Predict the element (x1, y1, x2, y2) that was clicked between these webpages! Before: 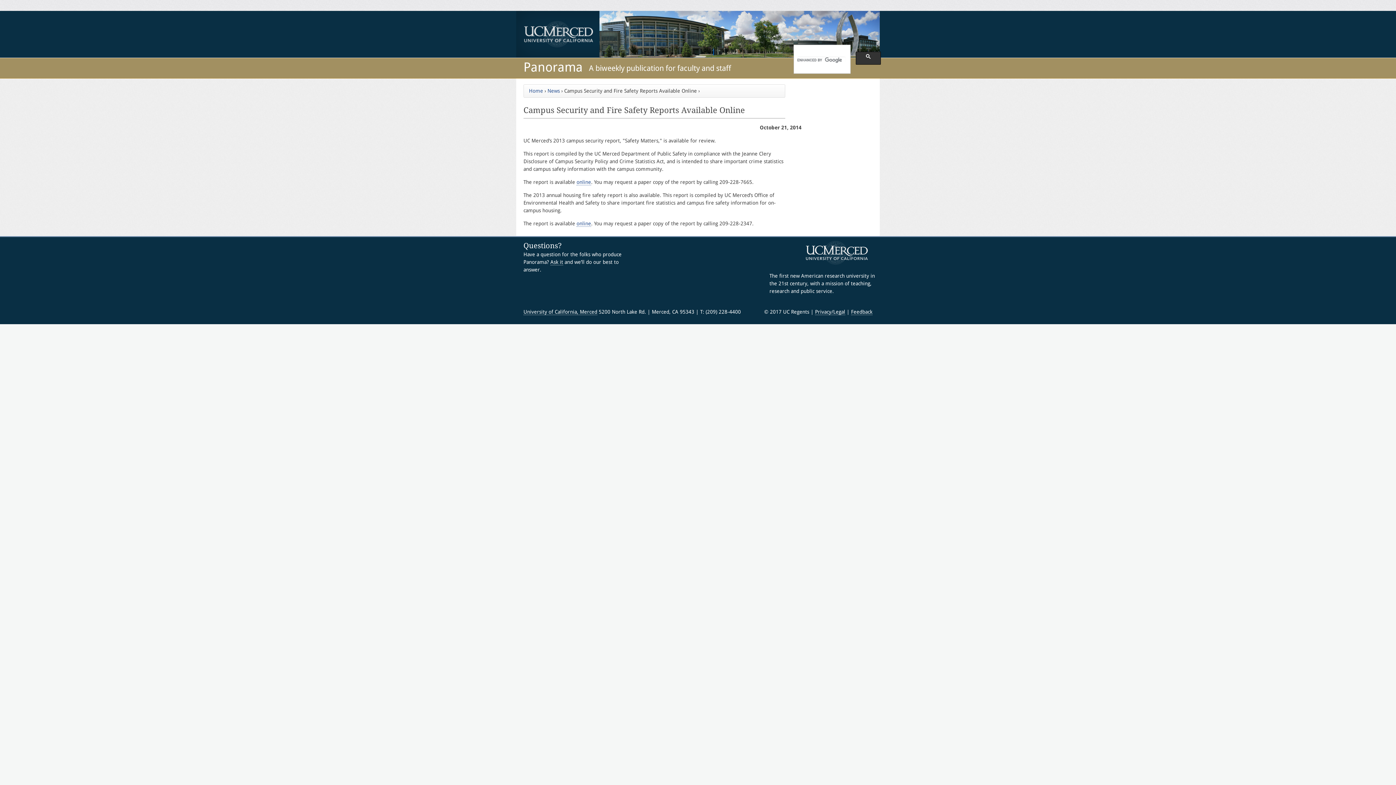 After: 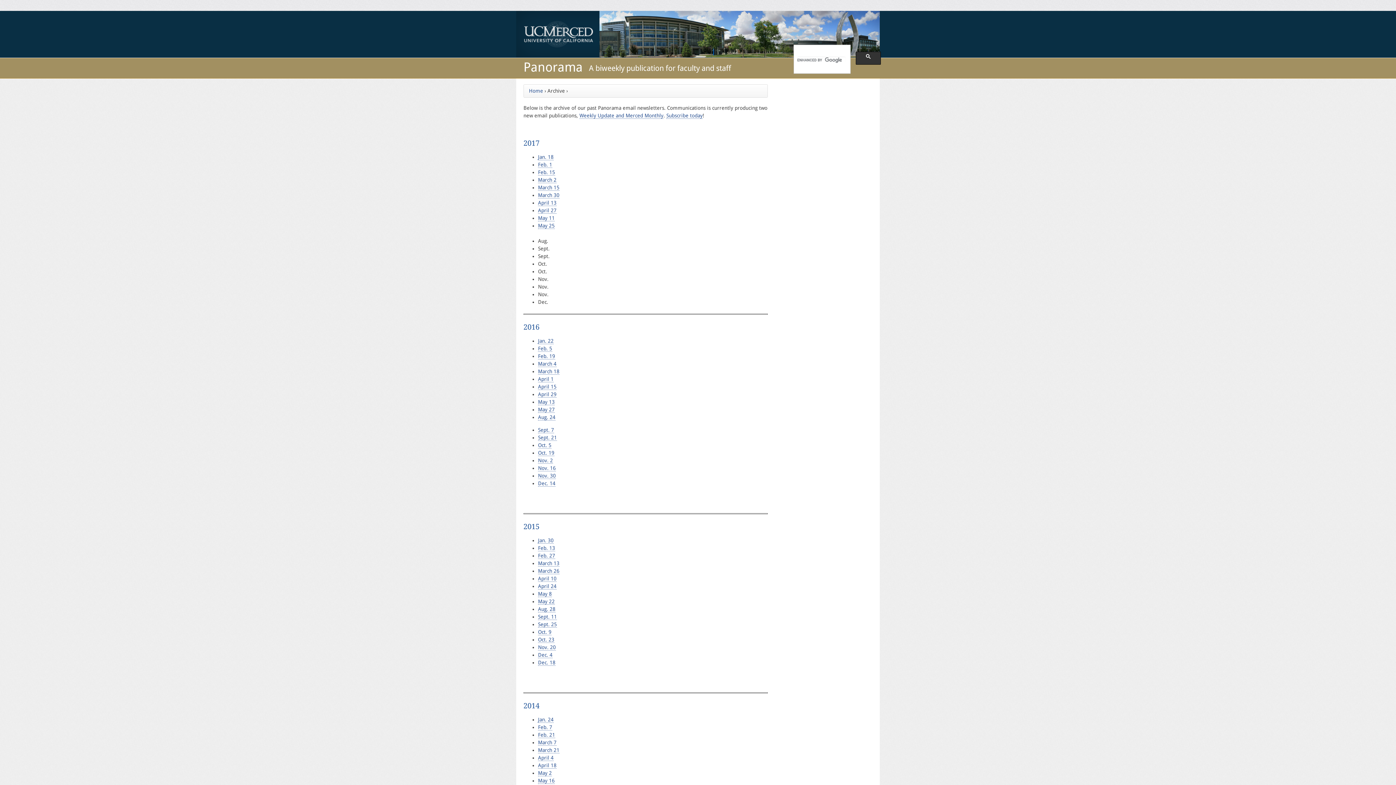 Action: bbox: (523, 59, 582, 74) label: Panorama